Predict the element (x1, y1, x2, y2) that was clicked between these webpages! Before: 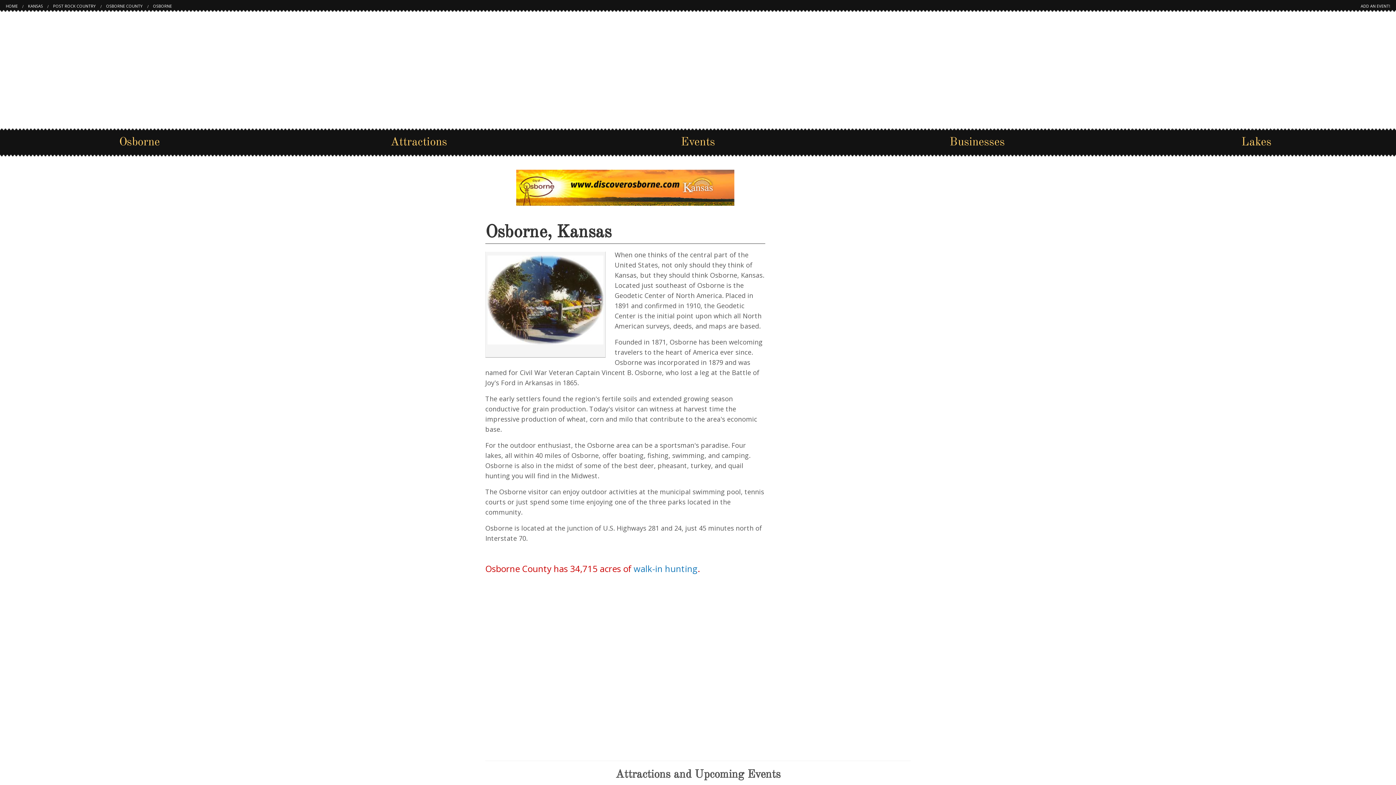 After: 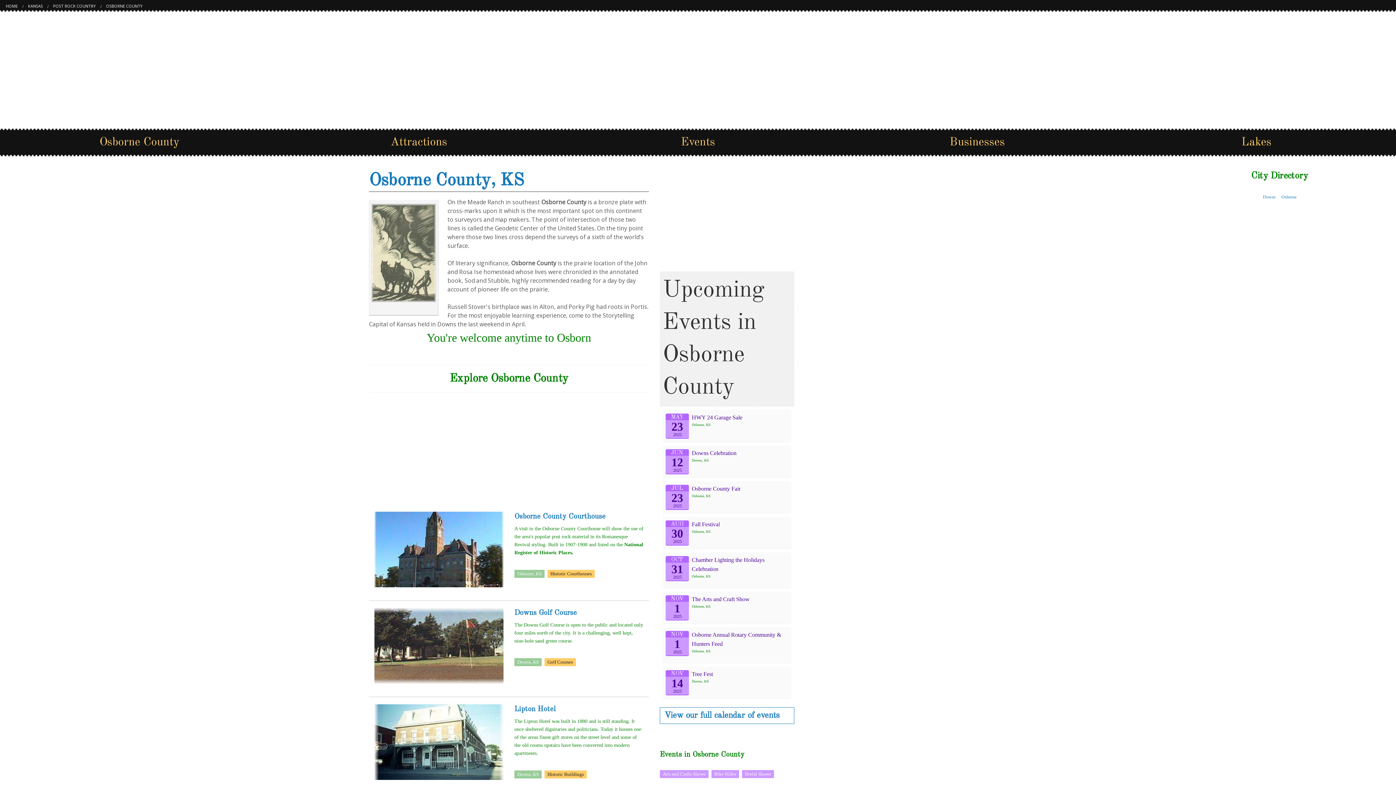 Action: bbox: (106, 3, 142, 8) label: OSBORNE COUNTY